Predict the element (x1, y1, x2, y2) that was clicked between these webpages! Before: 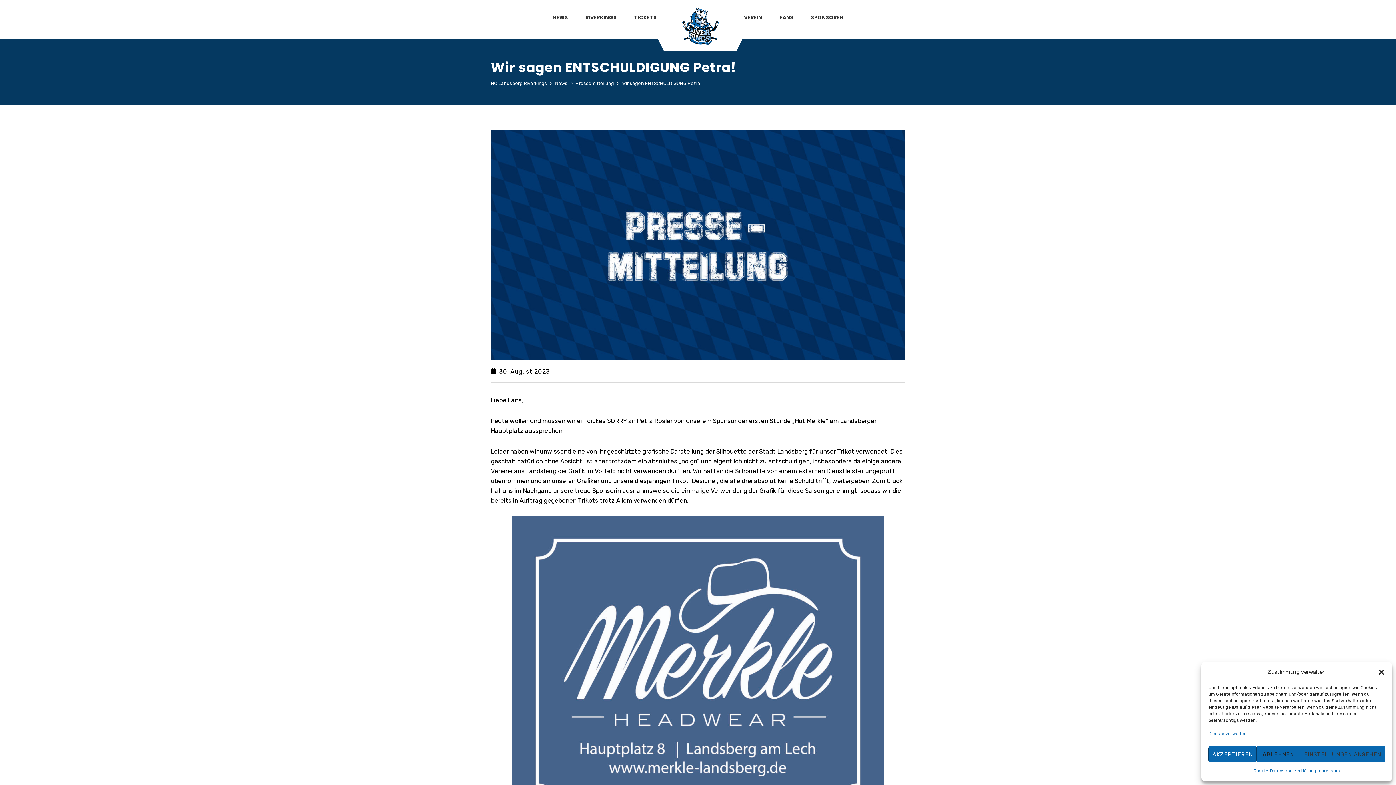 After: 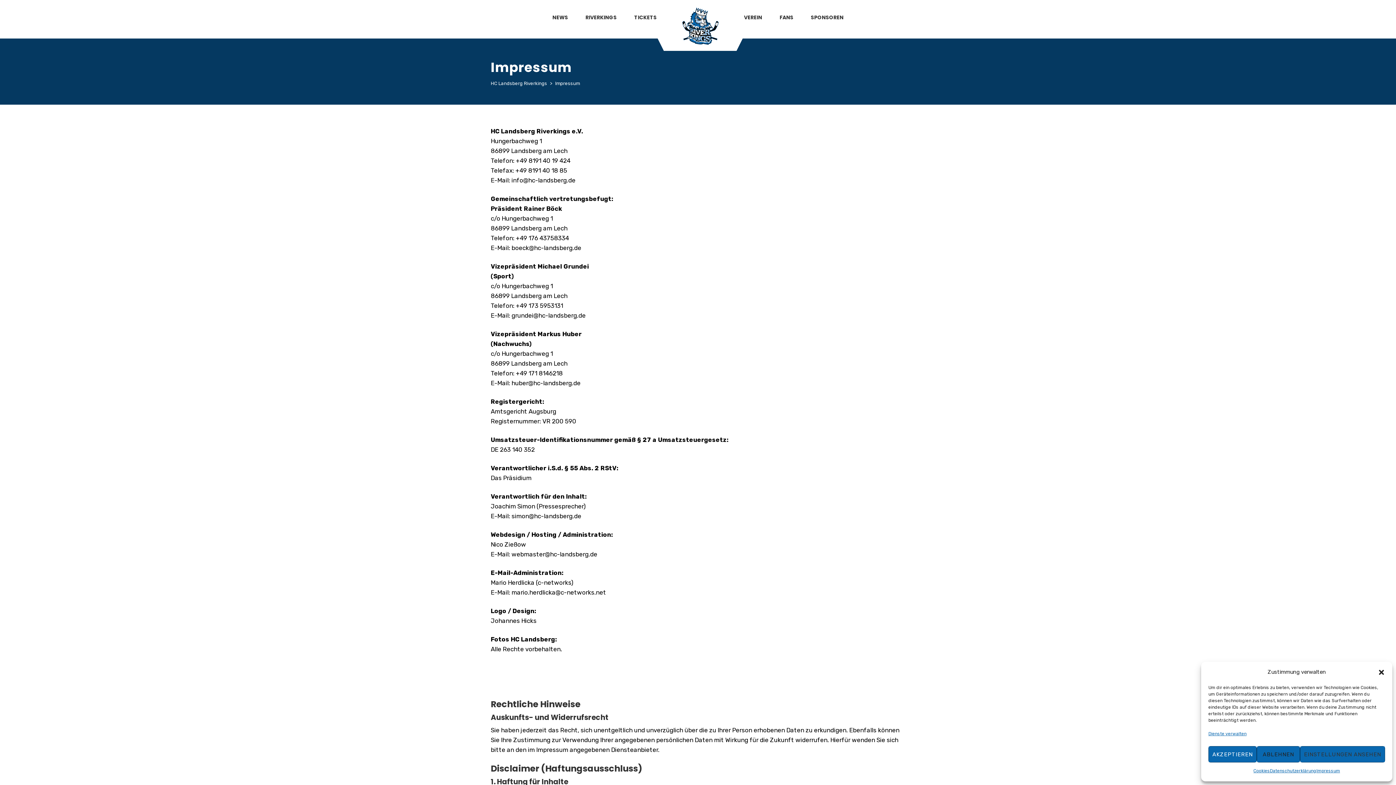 Action: label: Impressum bbox: (1316, 766, 1340, 776)